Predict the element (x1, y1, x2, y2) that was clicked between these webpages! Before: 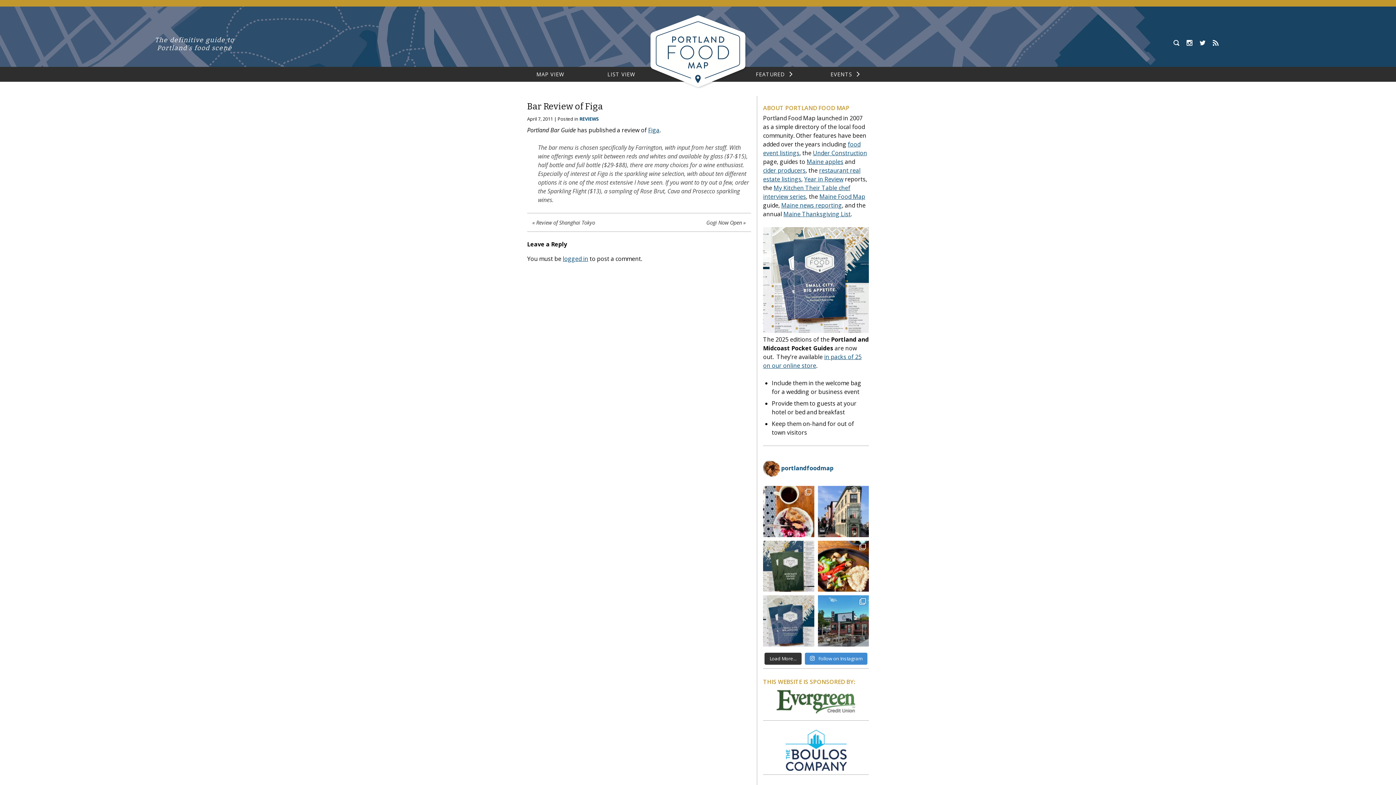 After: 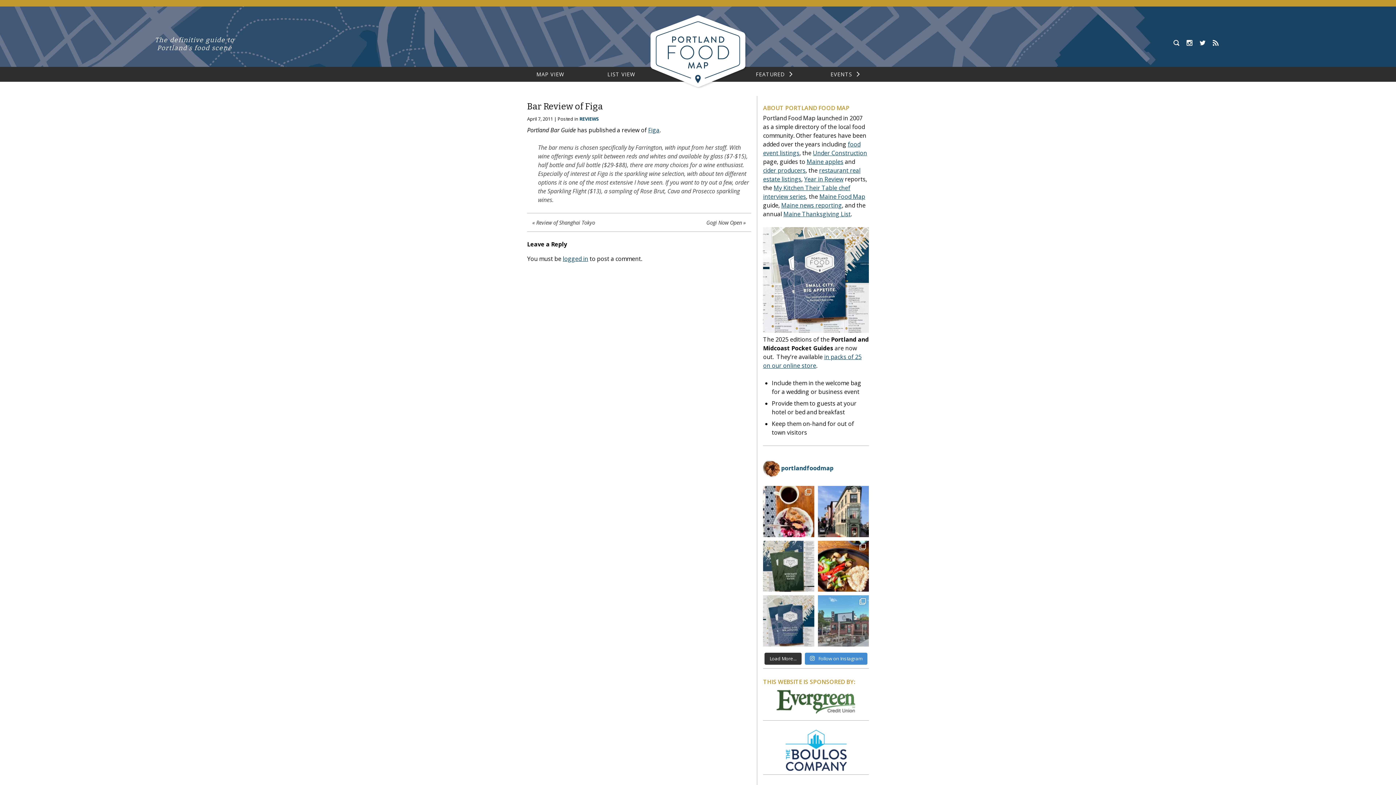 Action: bbox: (818, 595, 869, 646) label: Welcome to the quarterly property feature sponsore